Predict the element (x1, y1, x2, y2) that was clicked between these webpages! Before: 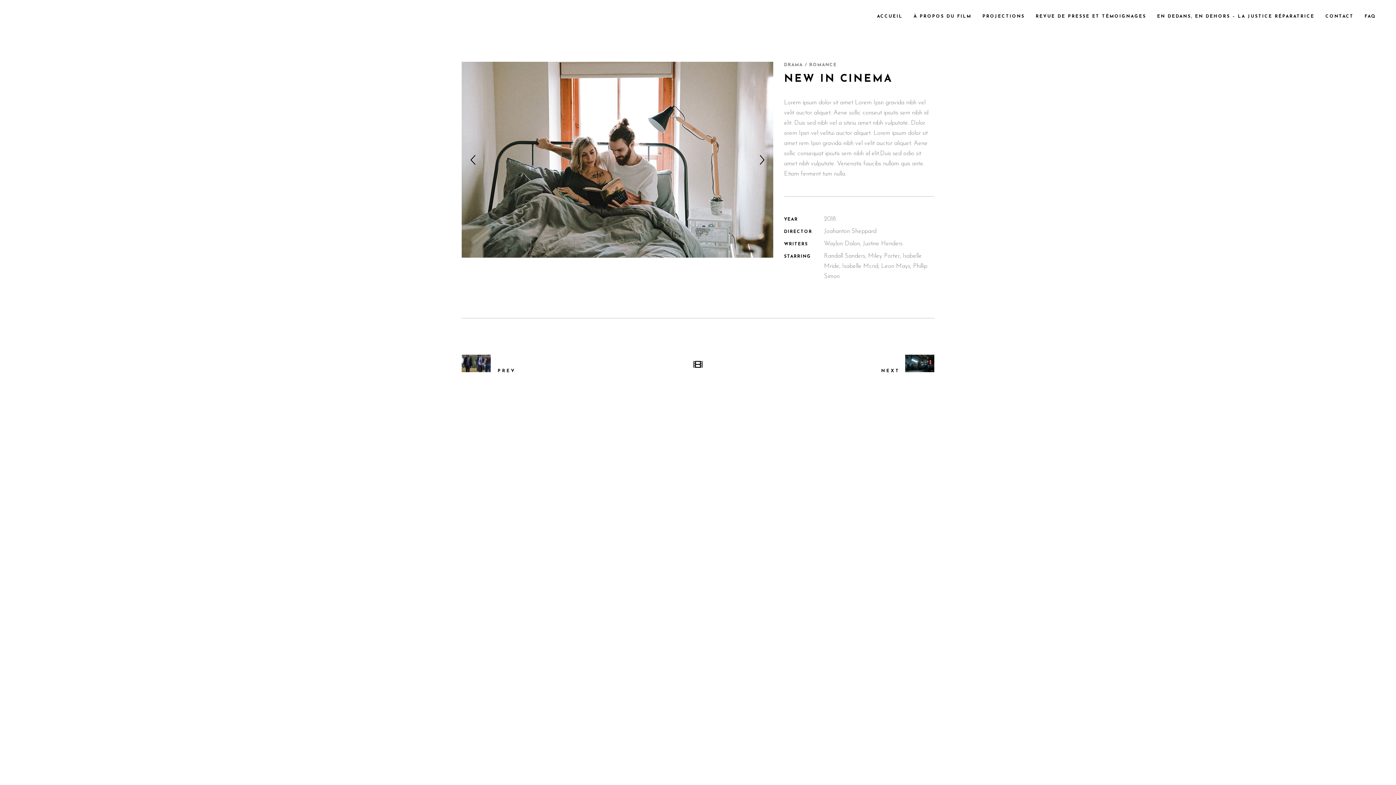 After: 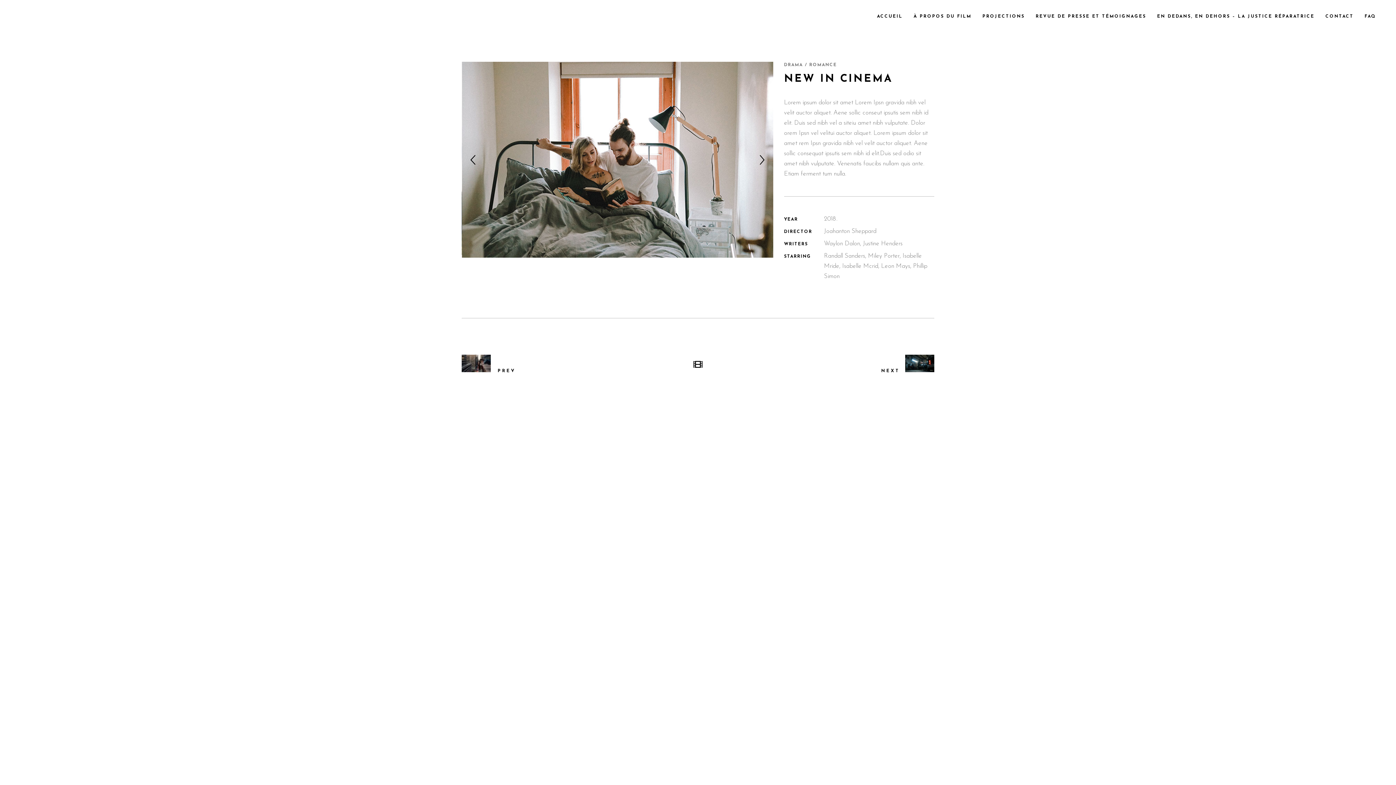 Action: bbox: (461, 354, 509, 373) label: 	PREV